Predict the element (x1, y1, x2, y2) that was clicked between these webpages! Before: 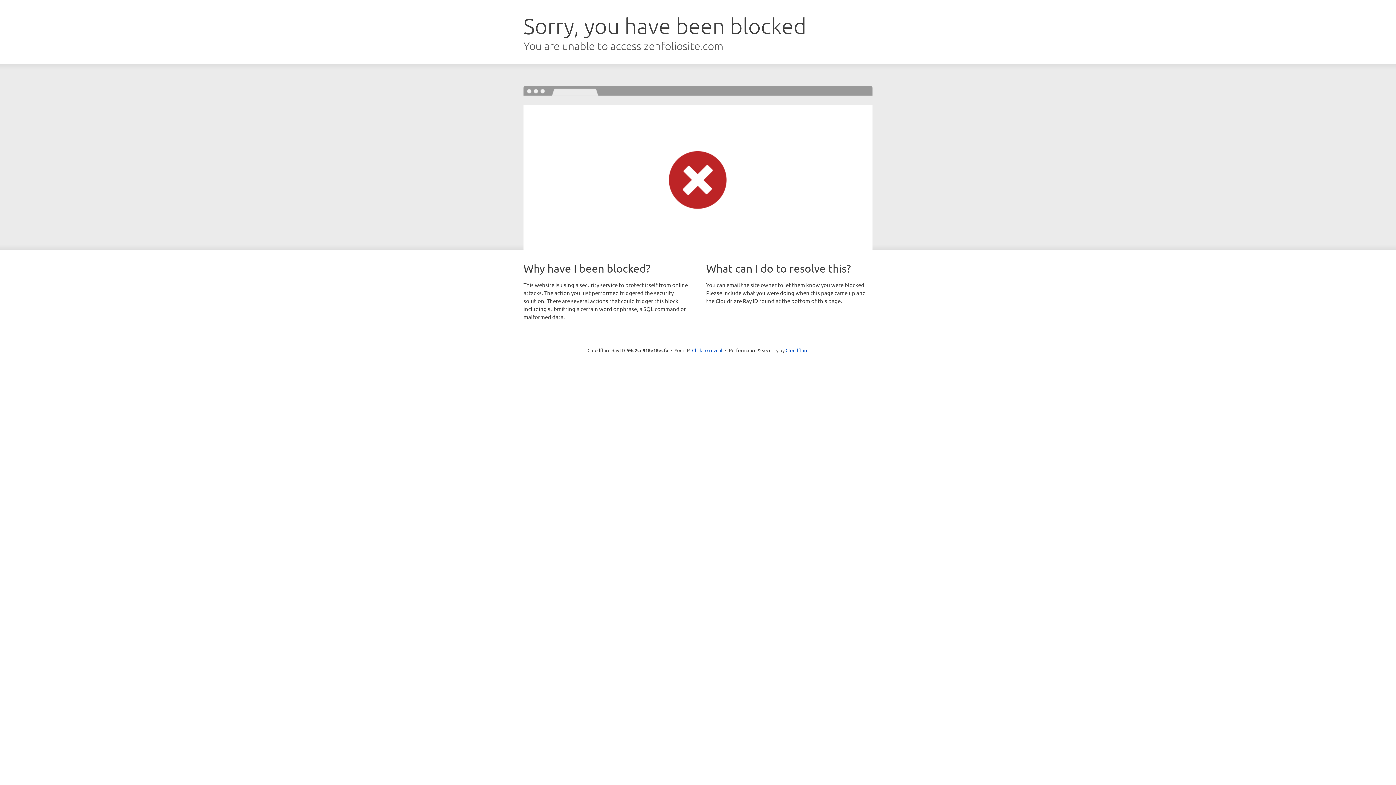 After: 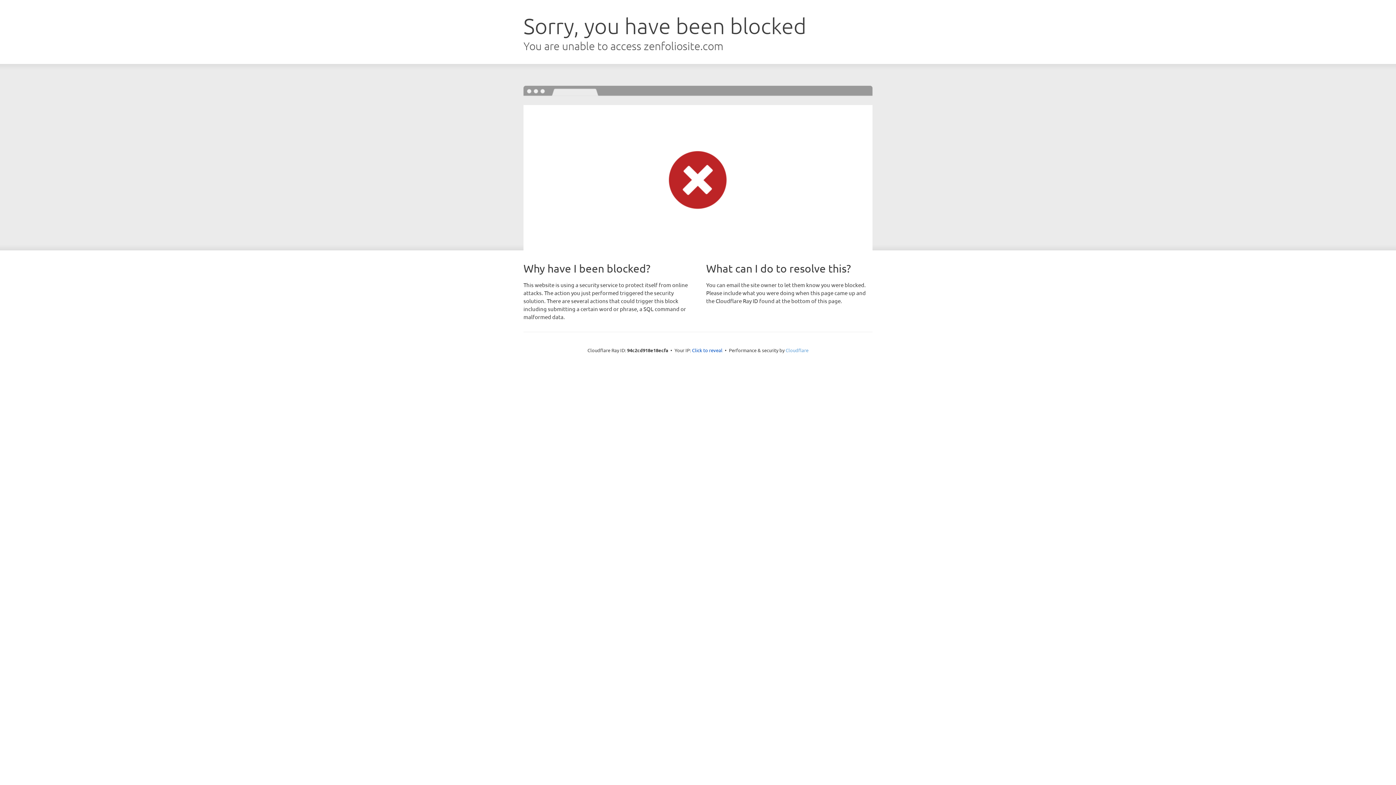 Action: label: Cloudflare bbox: (785, 347, 808, 353)